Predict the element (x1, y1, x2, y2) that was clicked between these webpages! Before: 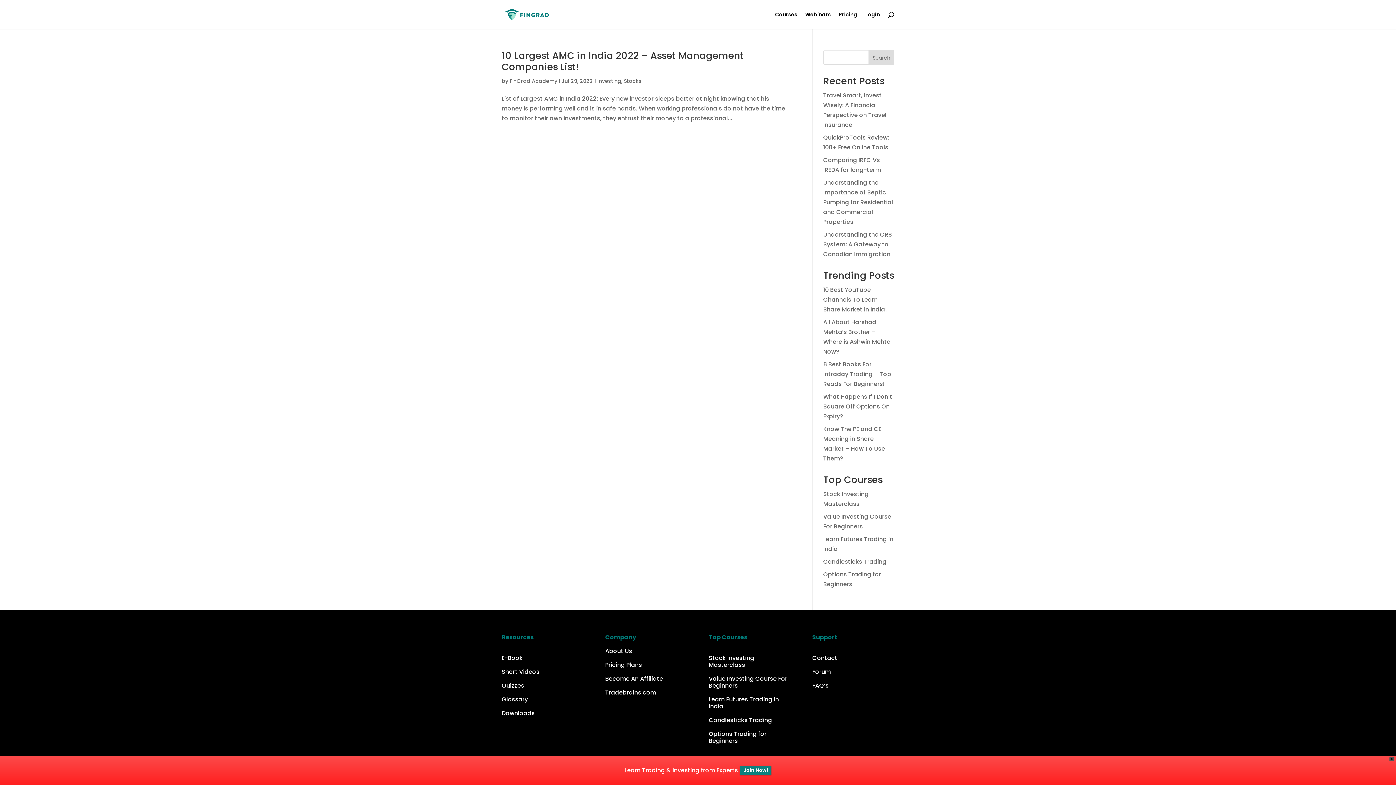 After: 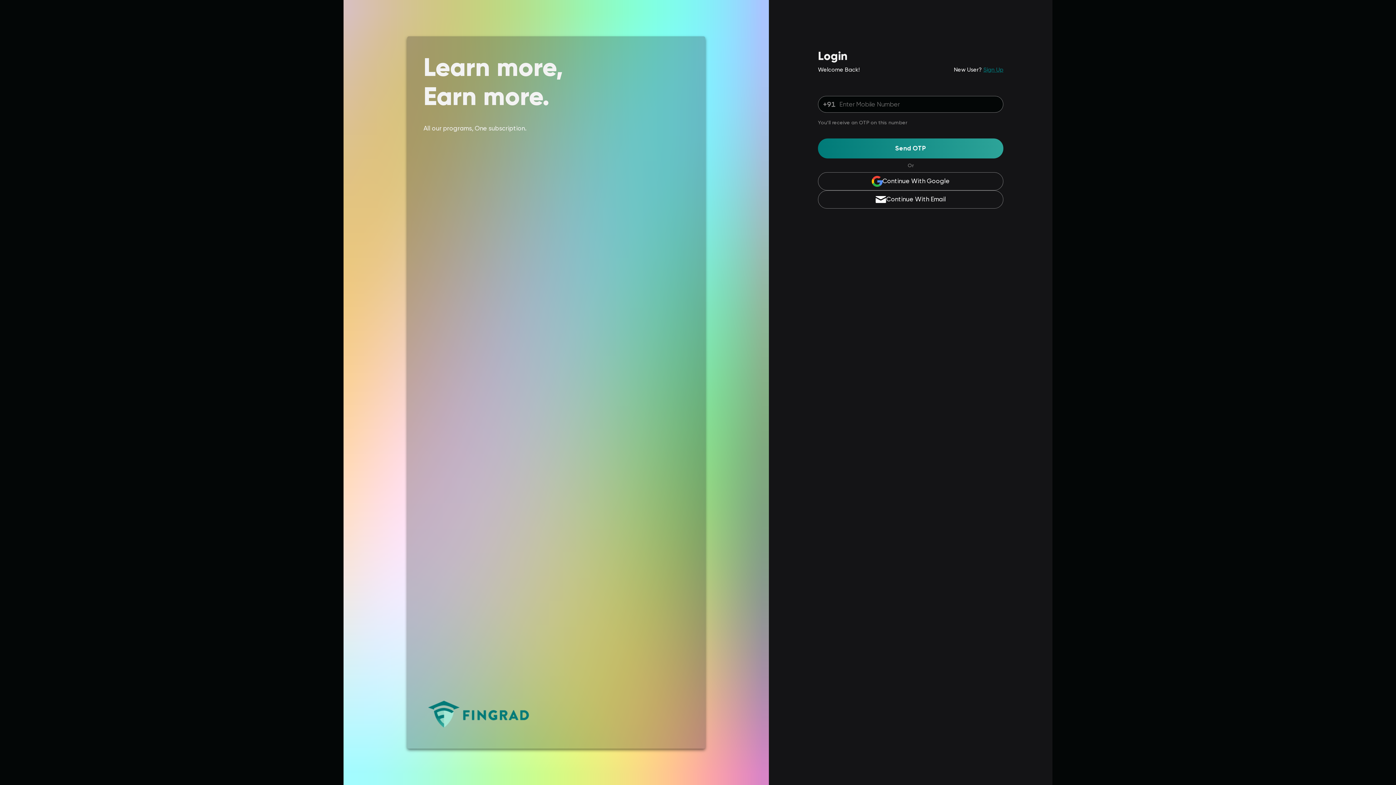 Action: bbox: (865, 12, 880, 29) label: Login